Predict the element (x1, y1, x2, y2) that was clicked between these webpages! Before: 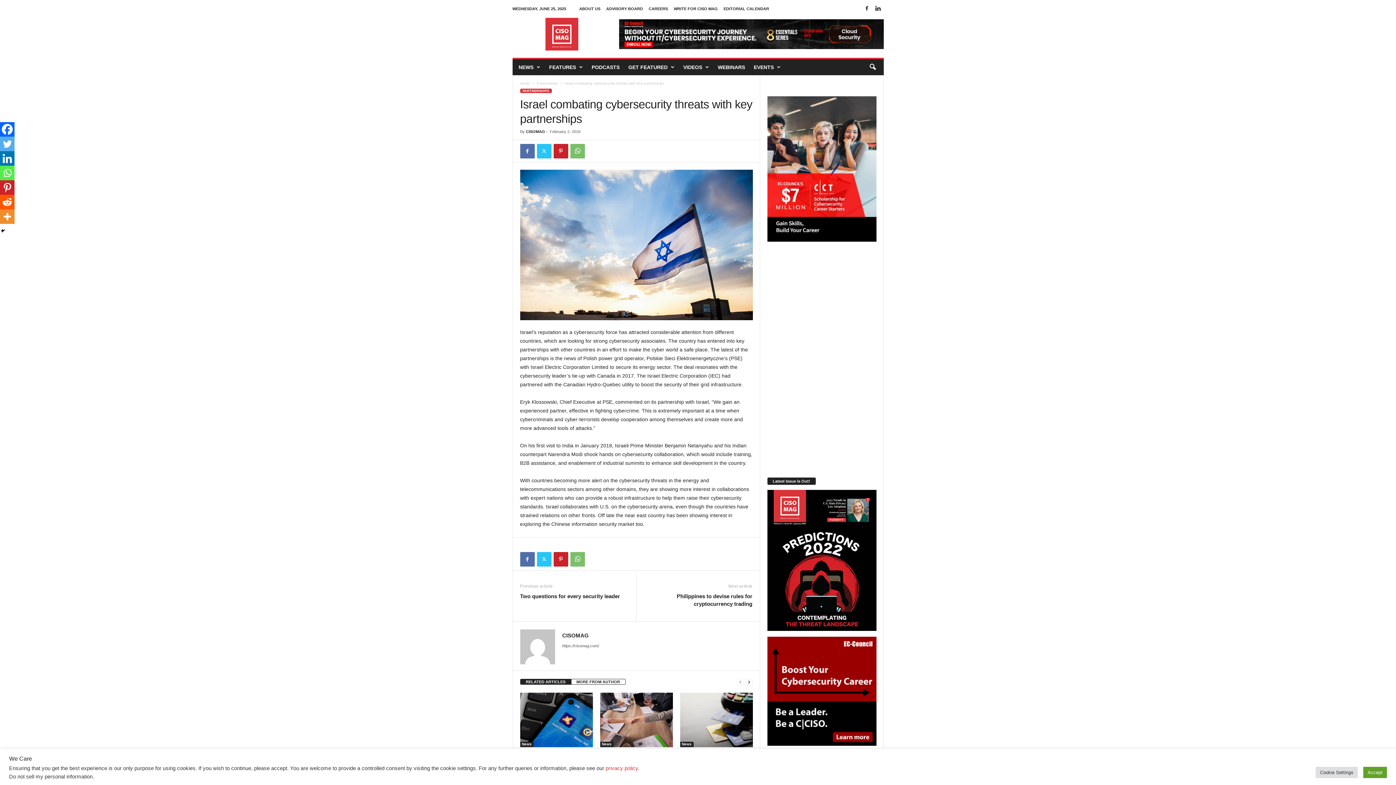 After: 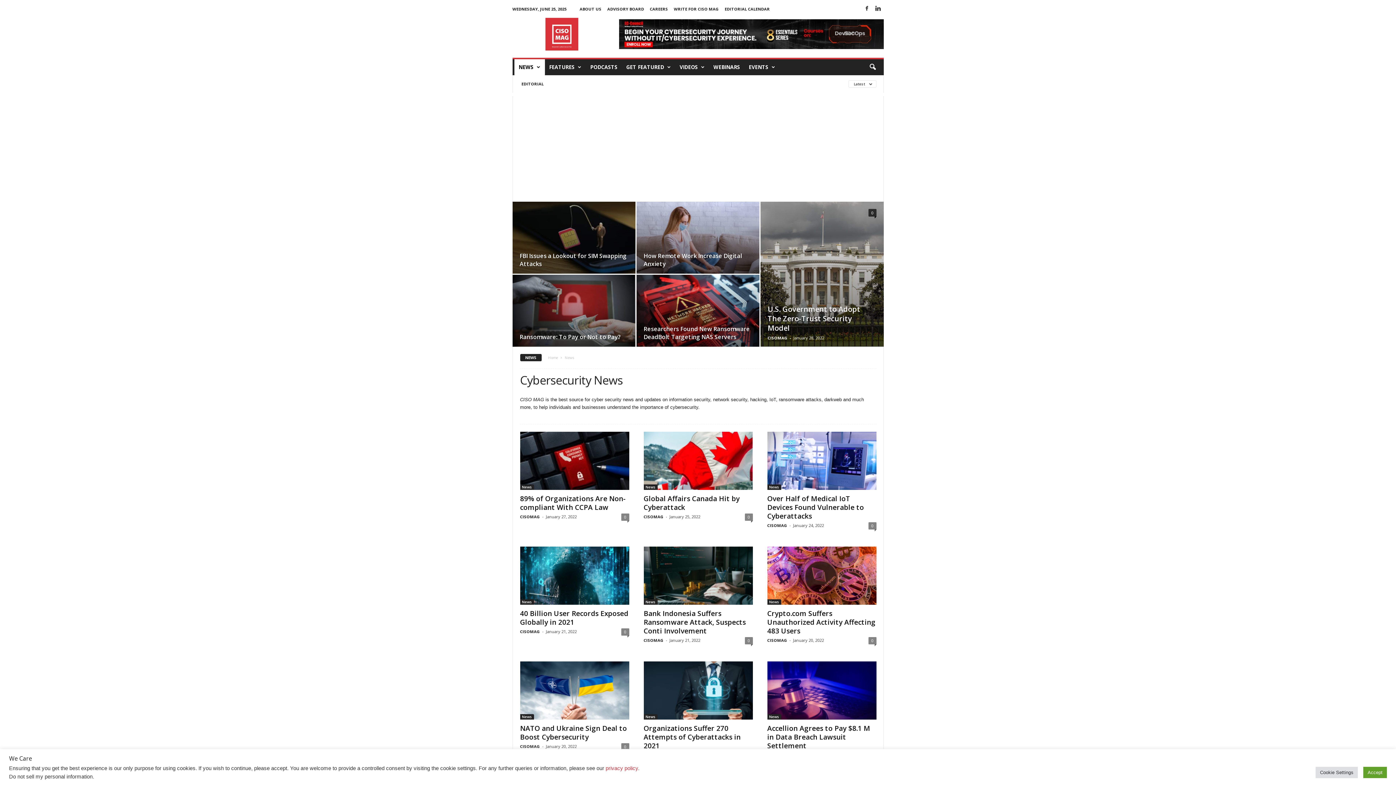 Action: label: News bbox: (520, 742, 533, 747)